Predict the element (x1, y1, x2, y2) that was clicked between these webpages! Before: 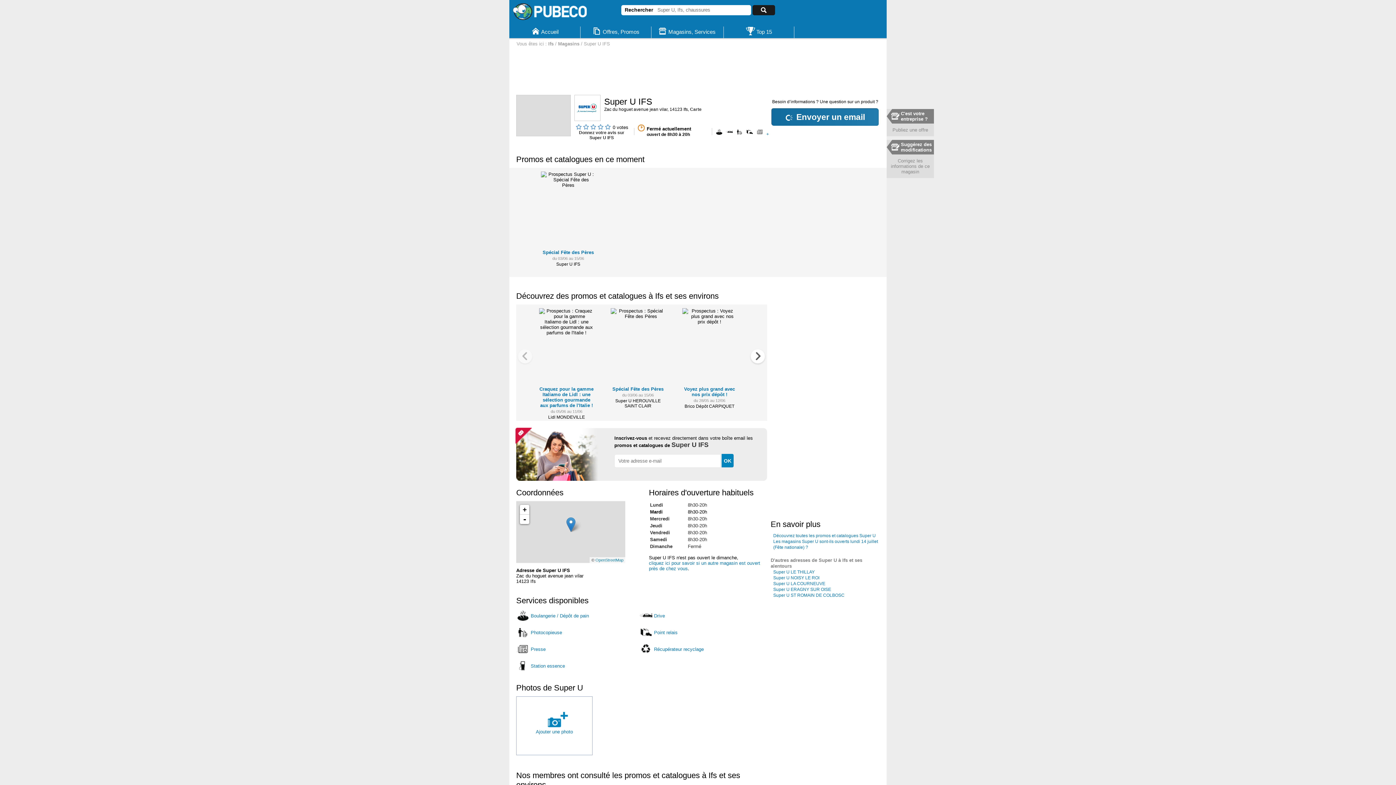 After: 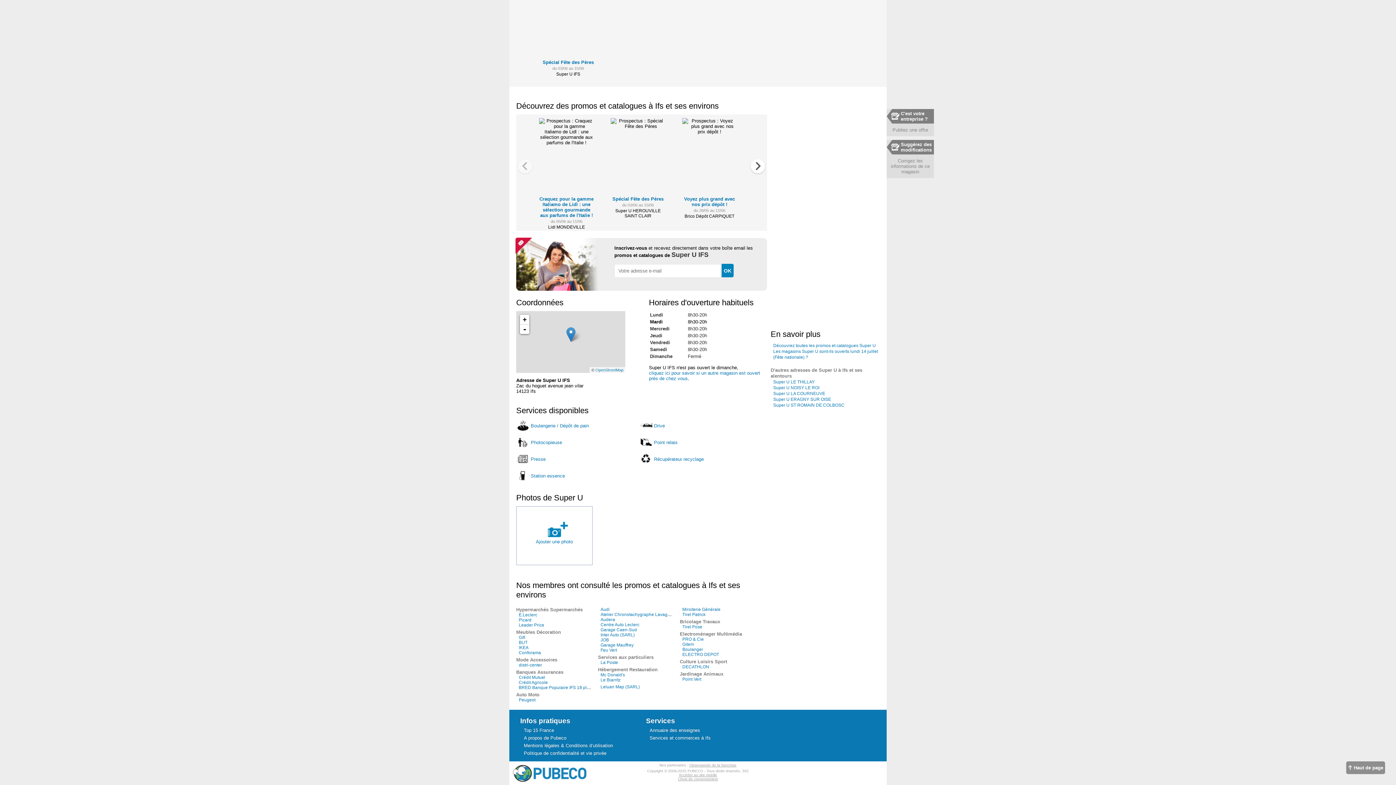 Action: bbox: (725, 128, 733, 135)